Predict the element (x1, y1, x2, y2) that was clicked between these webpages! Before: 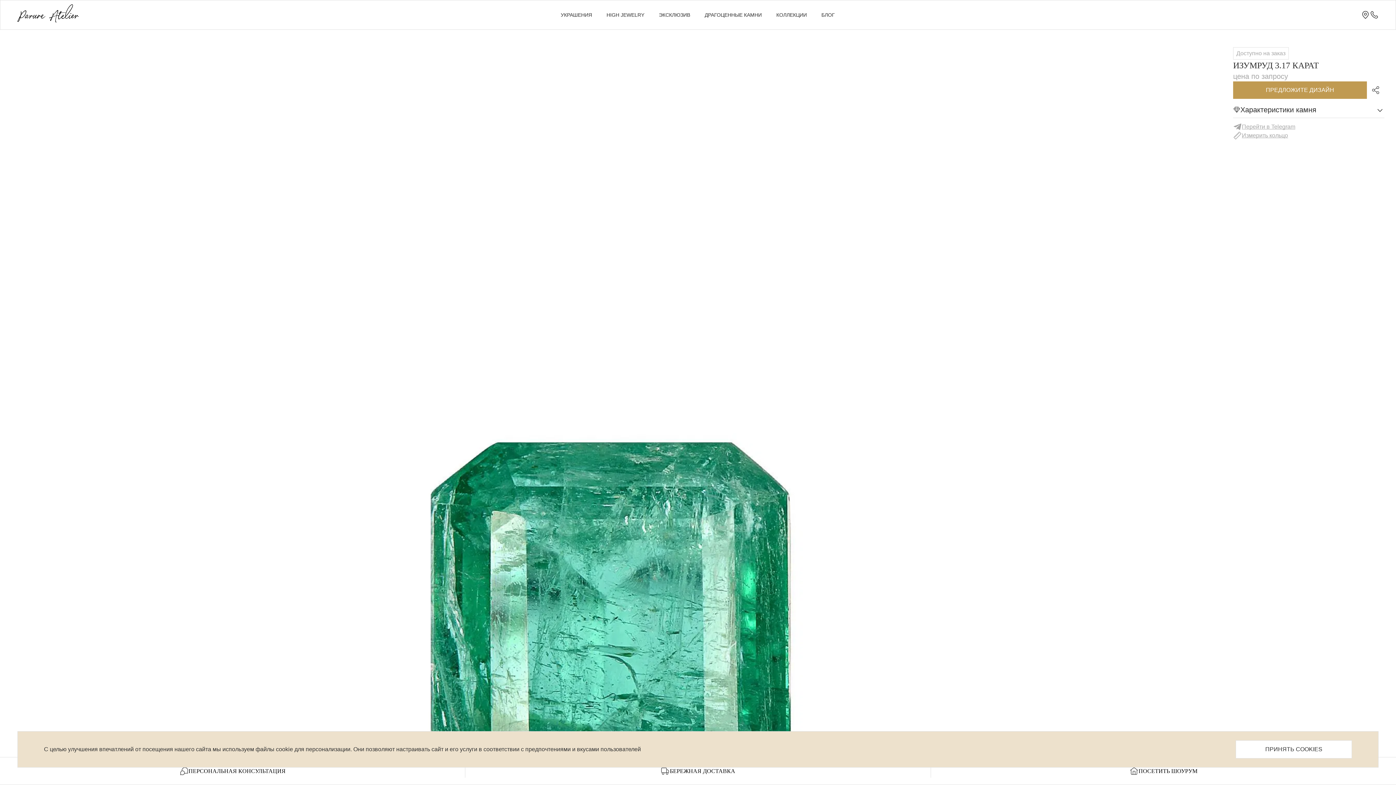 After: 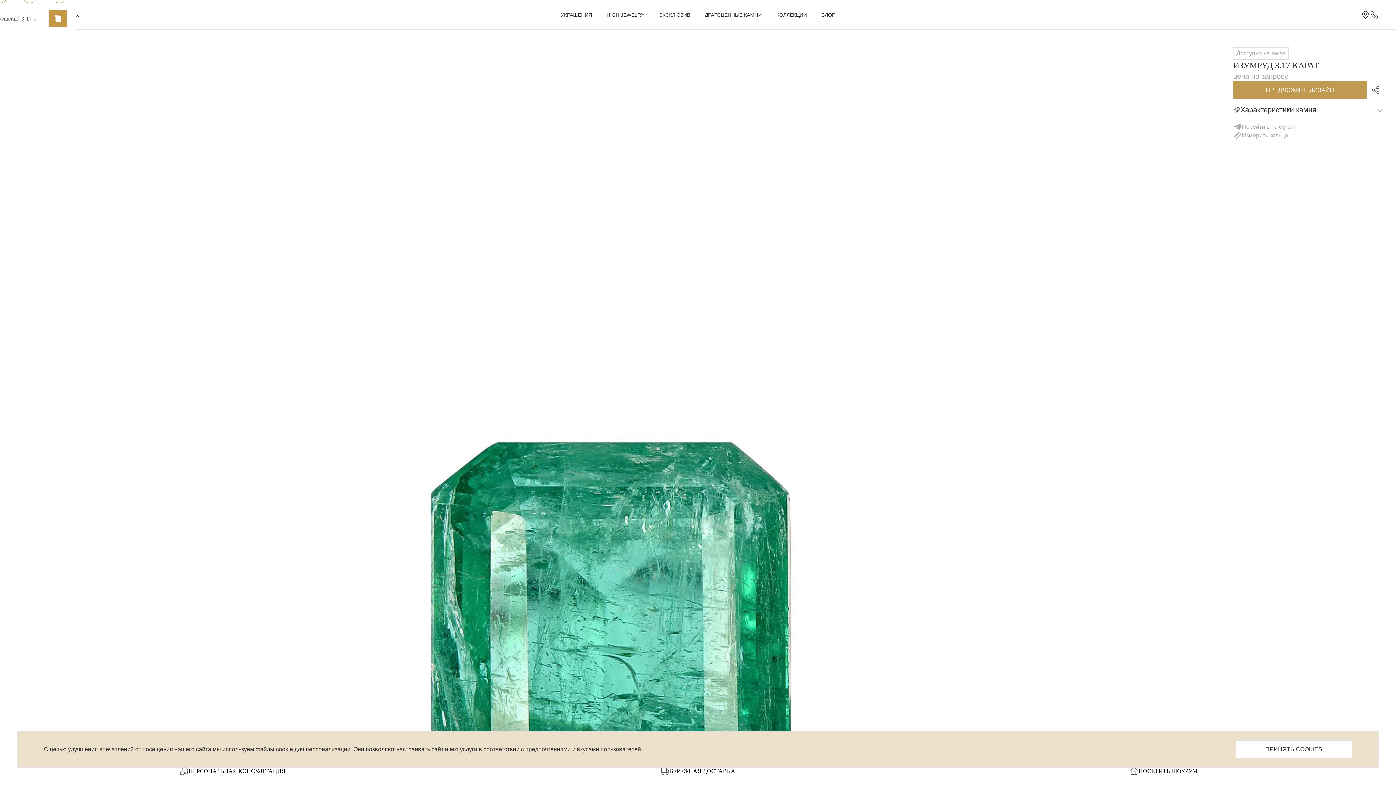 Action: bbox: (1367, 81, 1384, 98)